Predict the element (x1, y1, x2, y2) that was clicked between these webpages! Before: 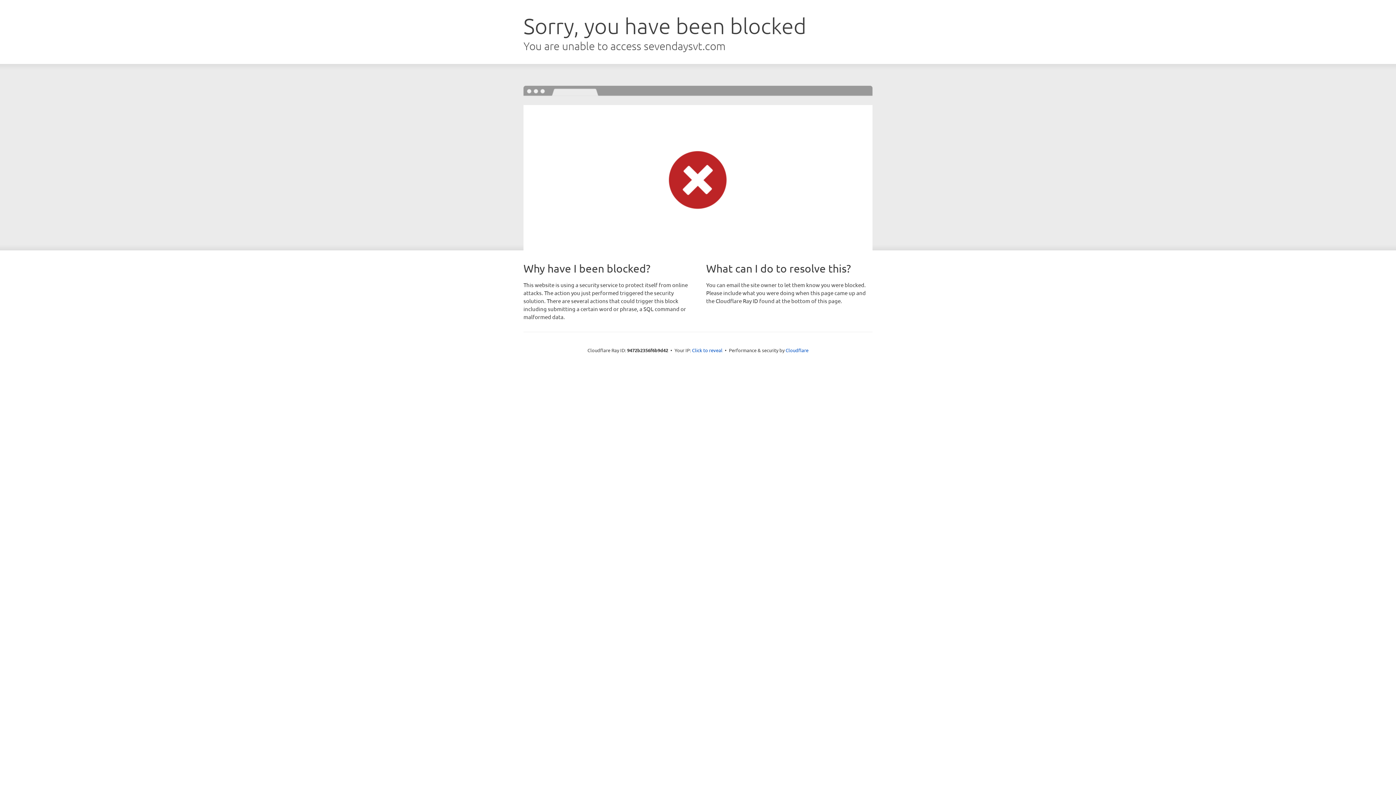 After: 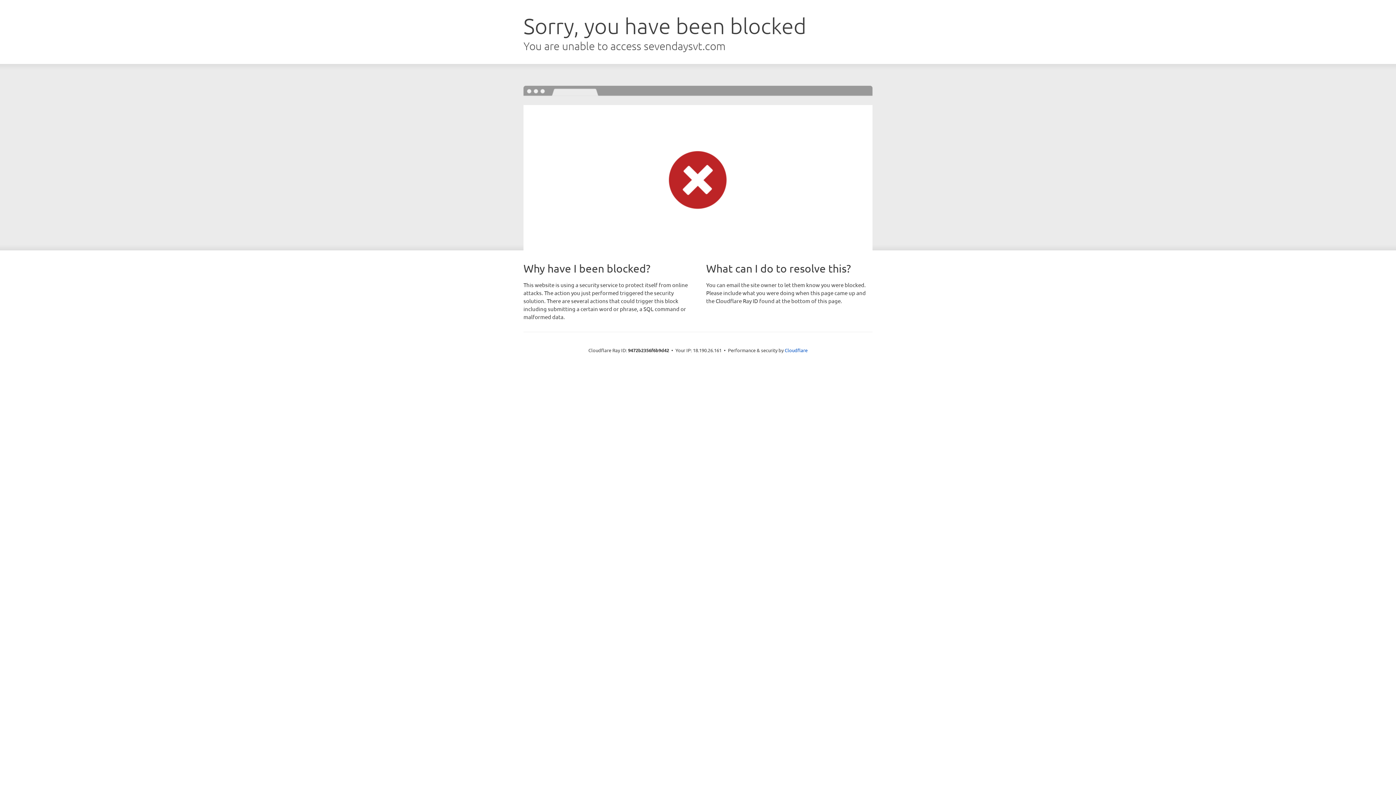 Action: bbox: (692, 346, 722, 353) label: Click to reveal